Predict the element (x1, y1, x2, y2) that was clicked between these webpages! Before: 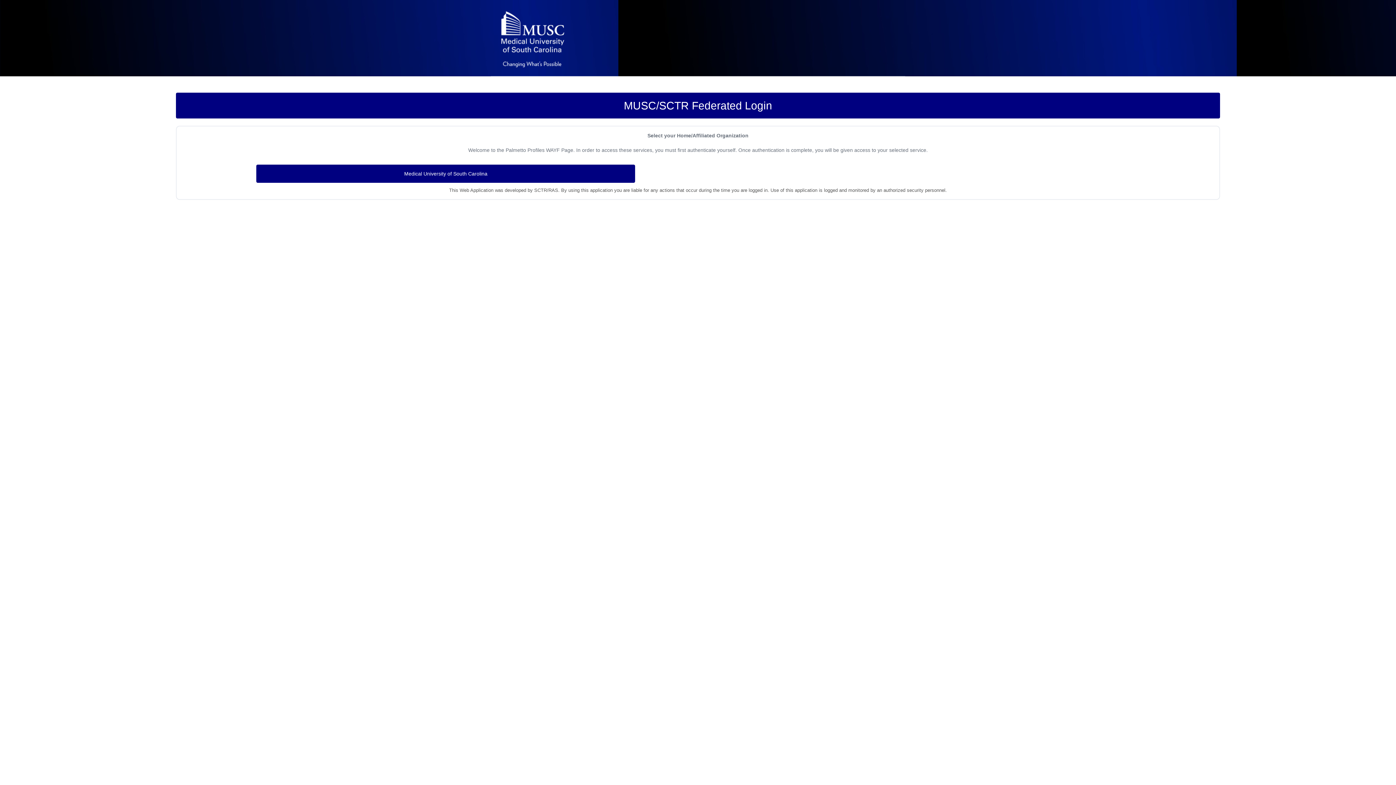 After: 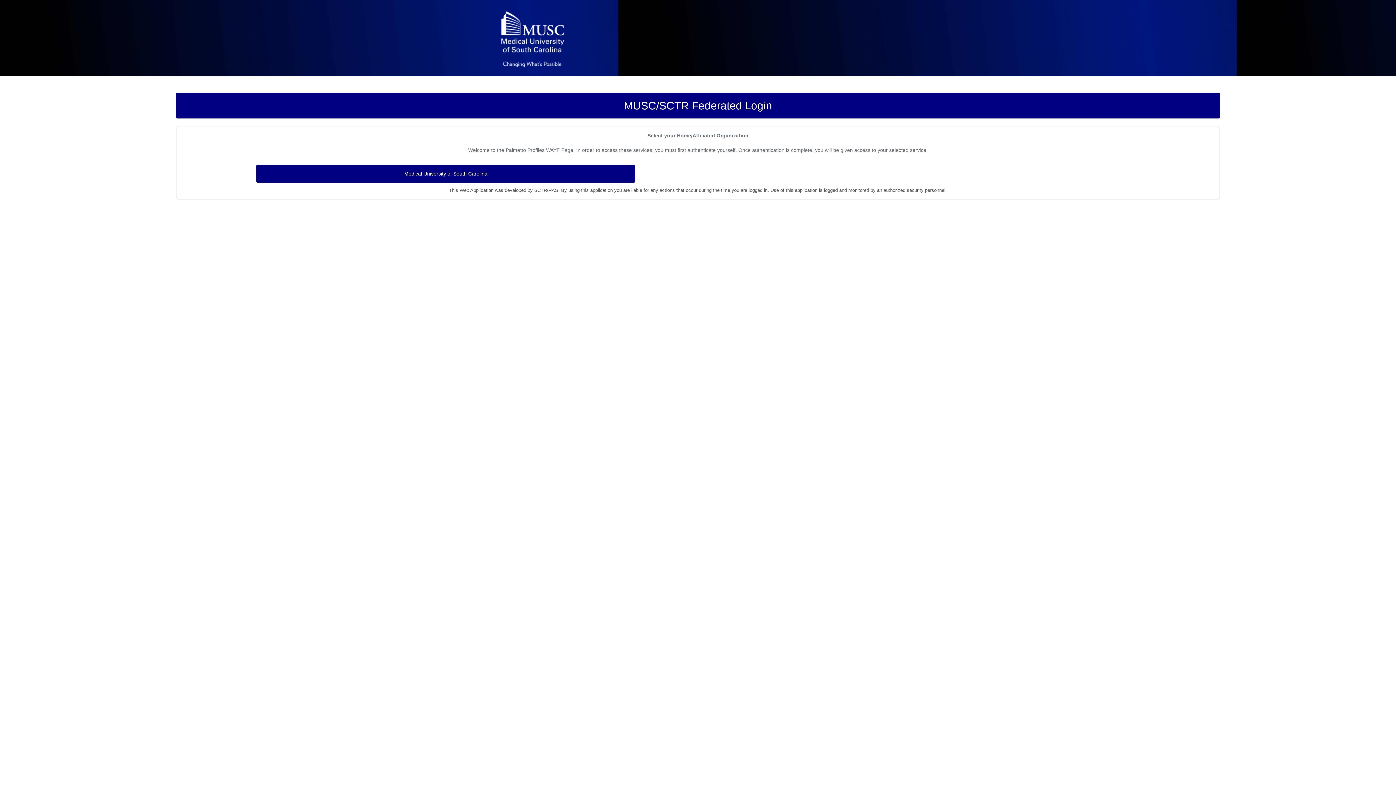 Action: bbox: (490, 3, 574, 76)